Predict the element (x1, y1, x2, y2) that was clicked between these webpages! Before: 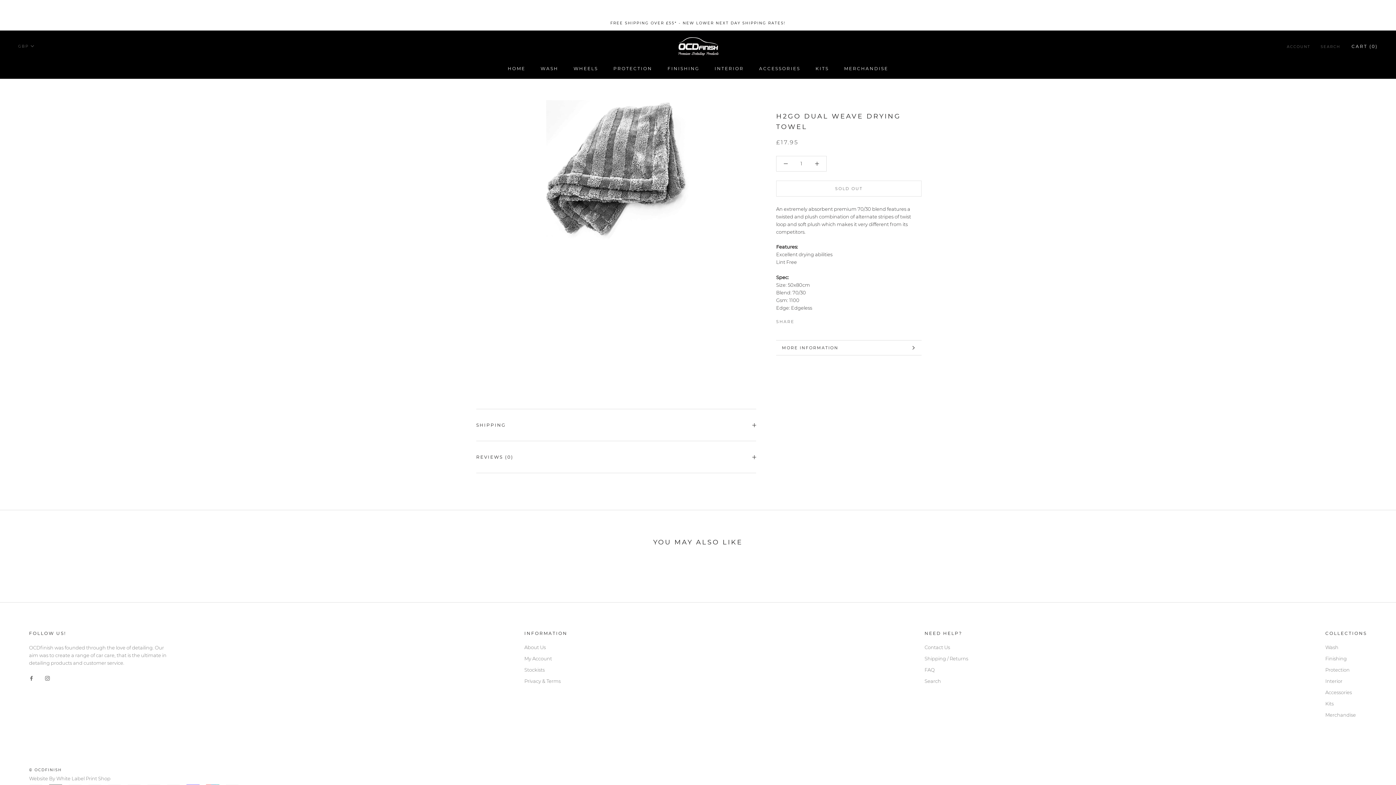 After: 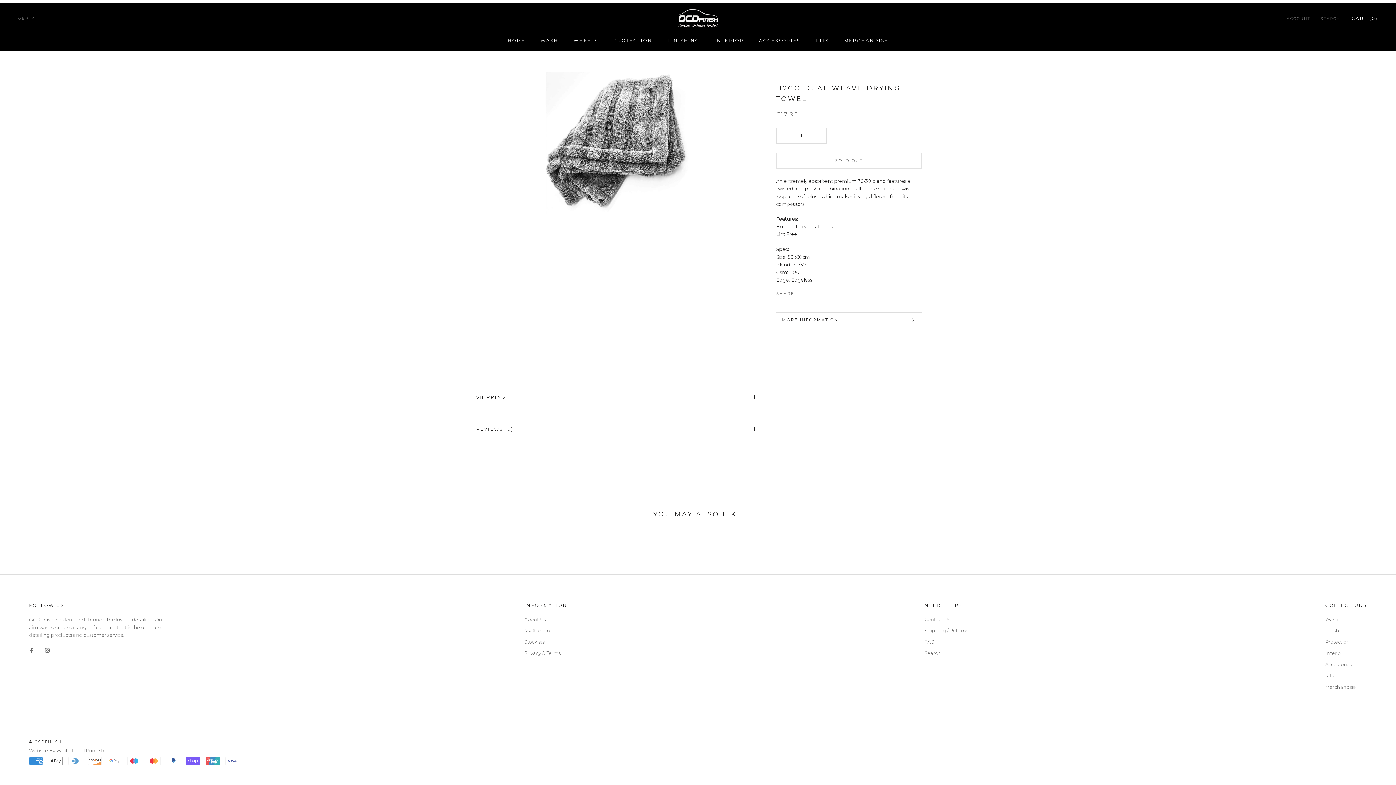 Action: label: MORE INFORMATION bbox: (776, 340, 921, 355)